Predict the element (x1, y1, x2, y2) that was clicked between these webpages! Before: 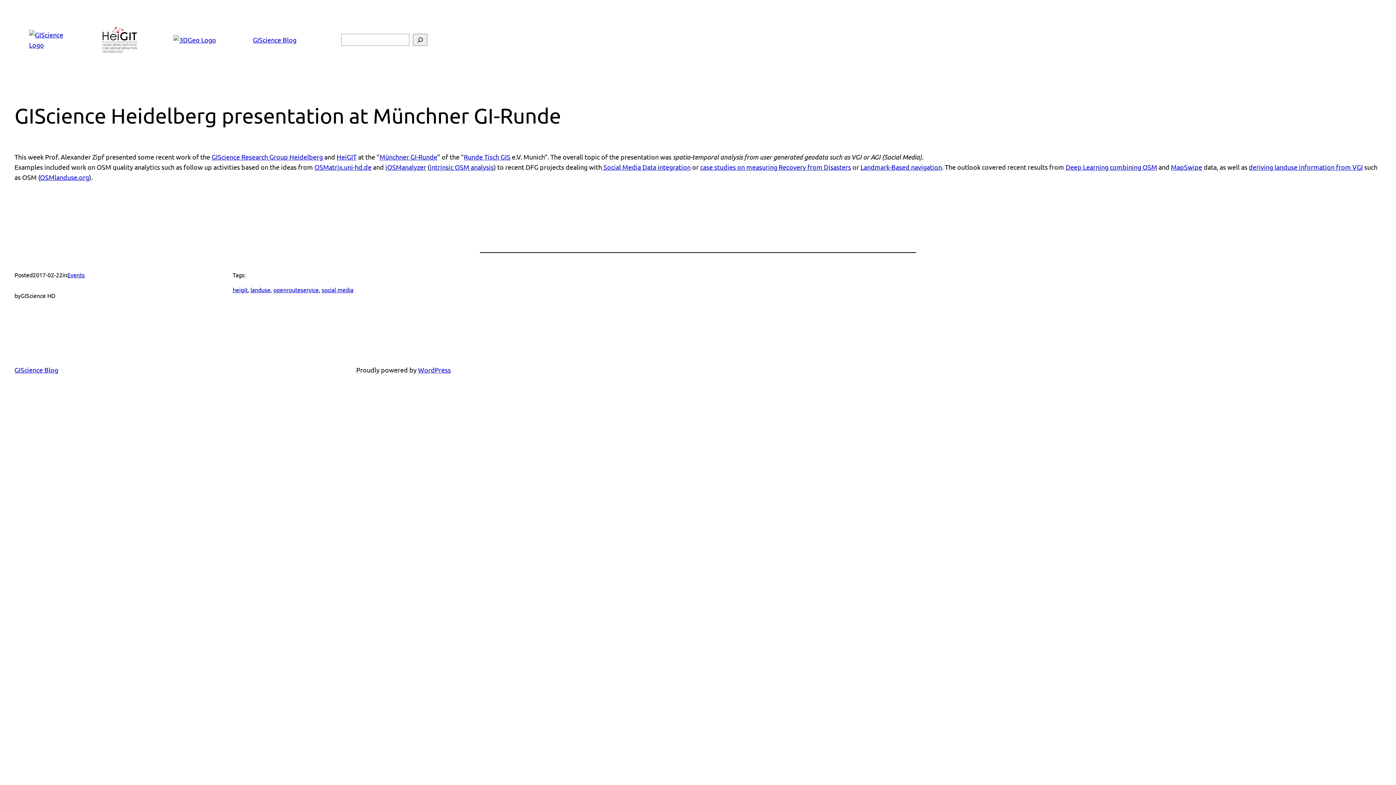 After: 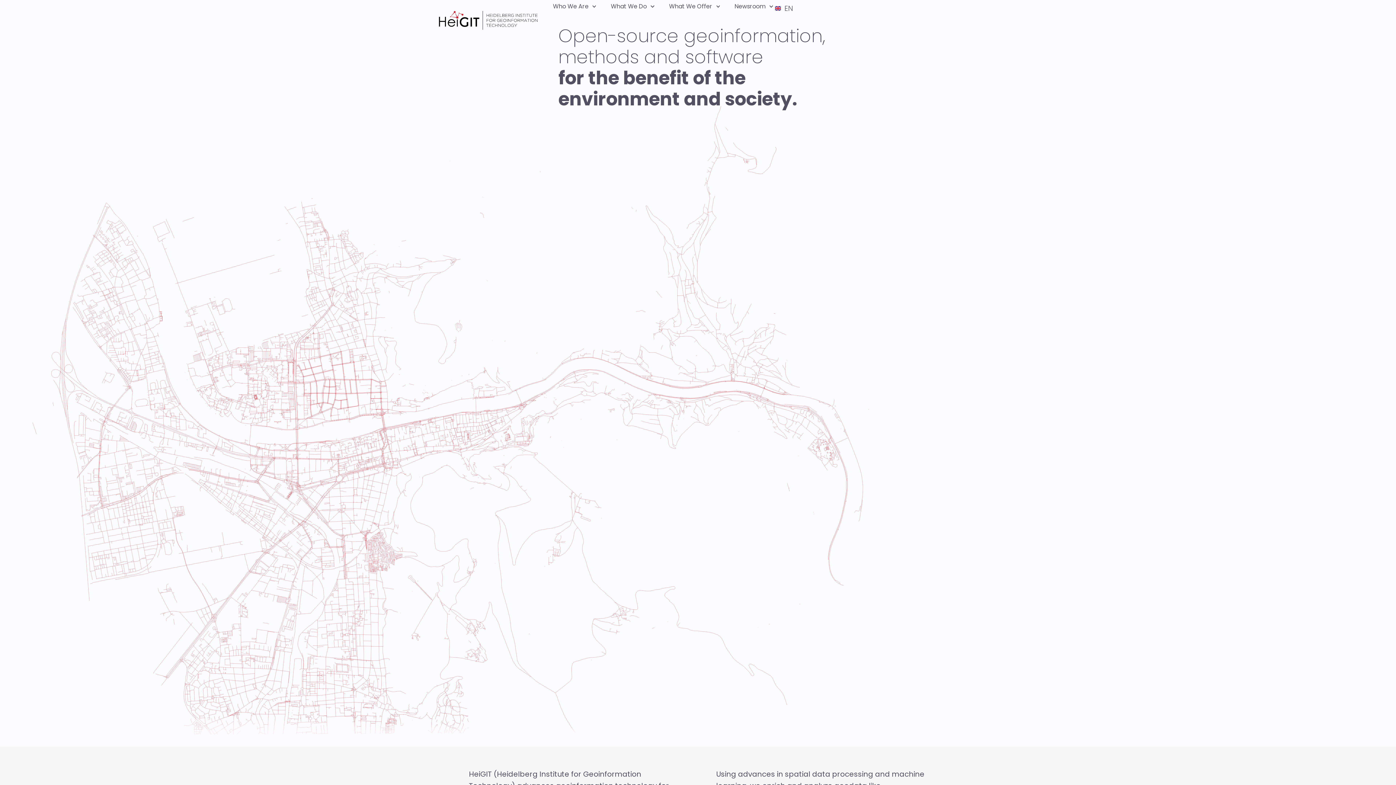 Action: bbox: (101, 26, 137, 52)